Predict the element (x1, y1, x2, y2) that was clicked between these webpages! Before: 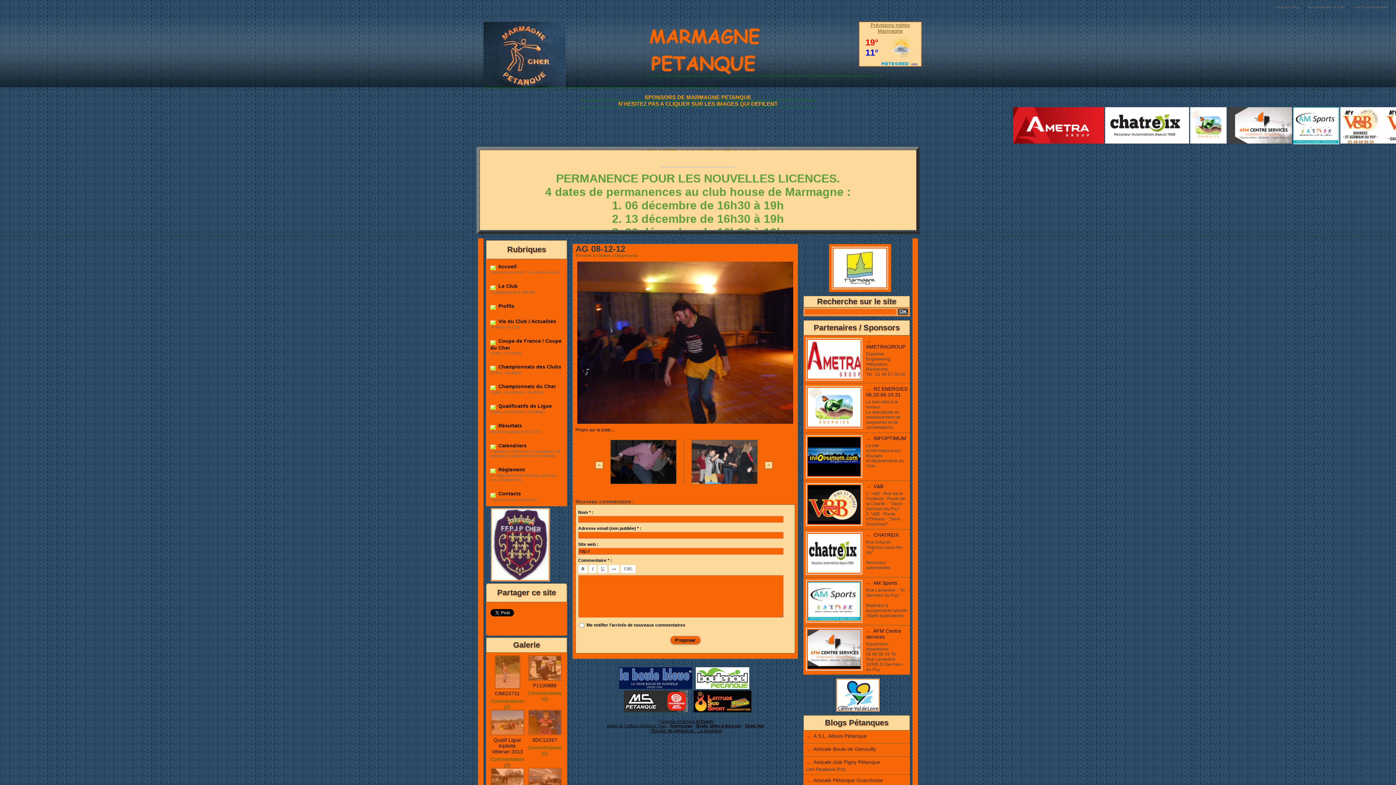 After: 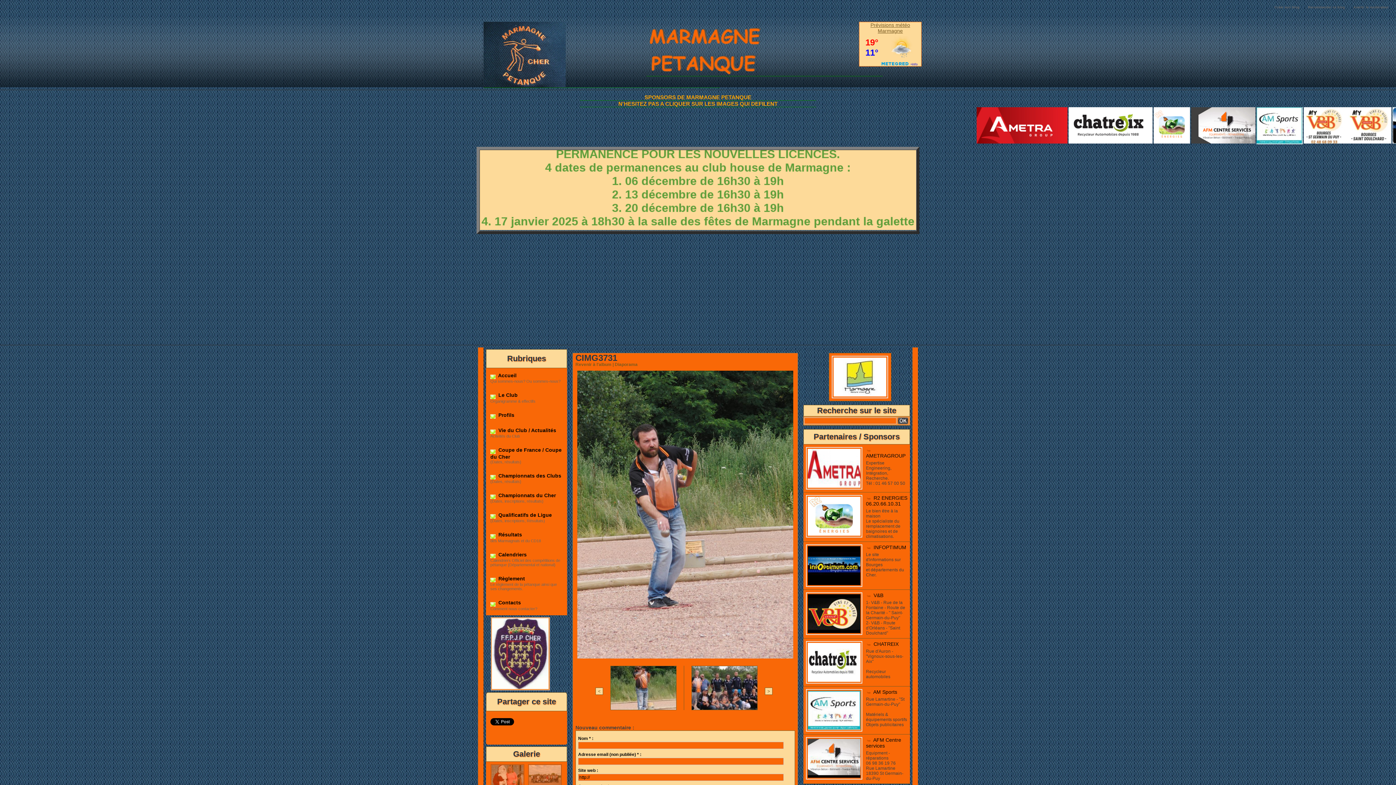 Action: bbox: (494, 655, 520, 659)